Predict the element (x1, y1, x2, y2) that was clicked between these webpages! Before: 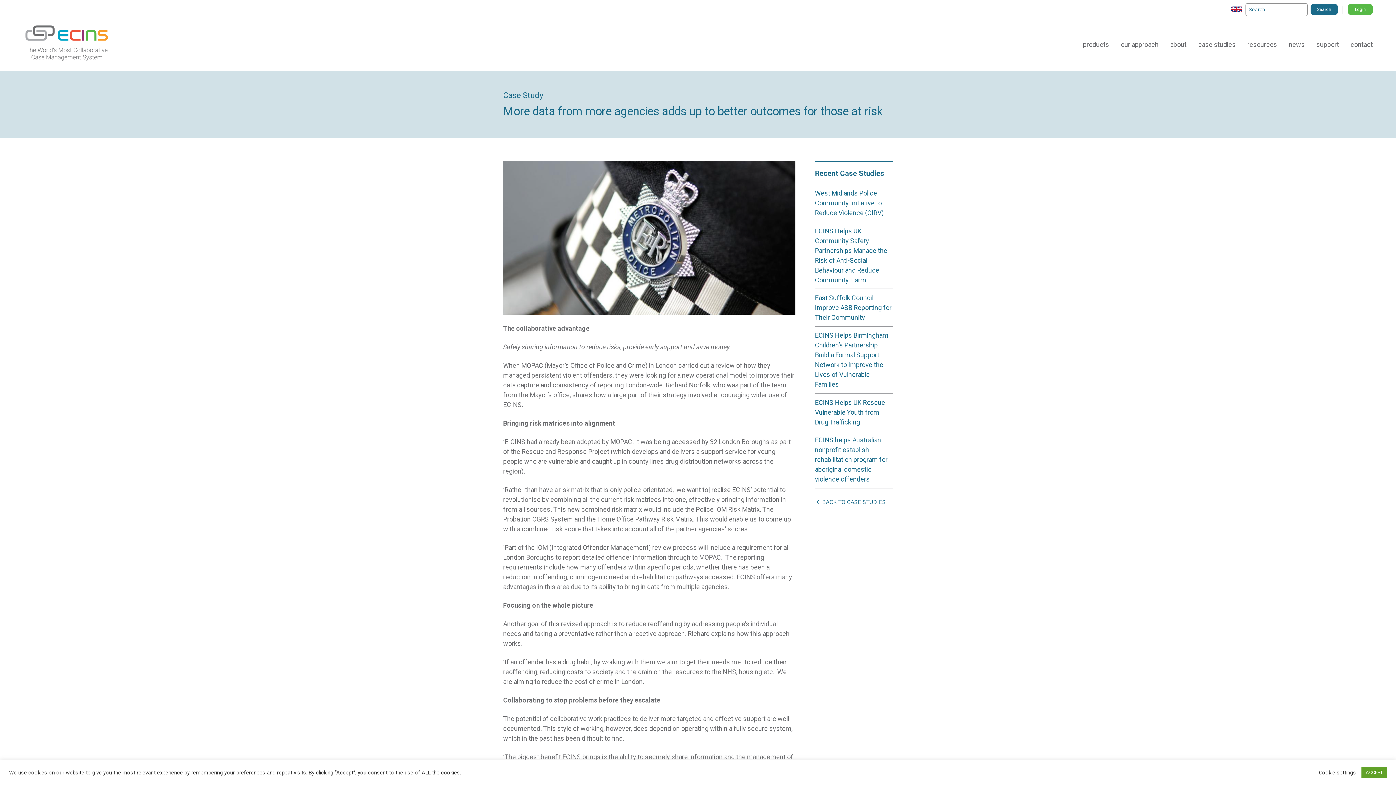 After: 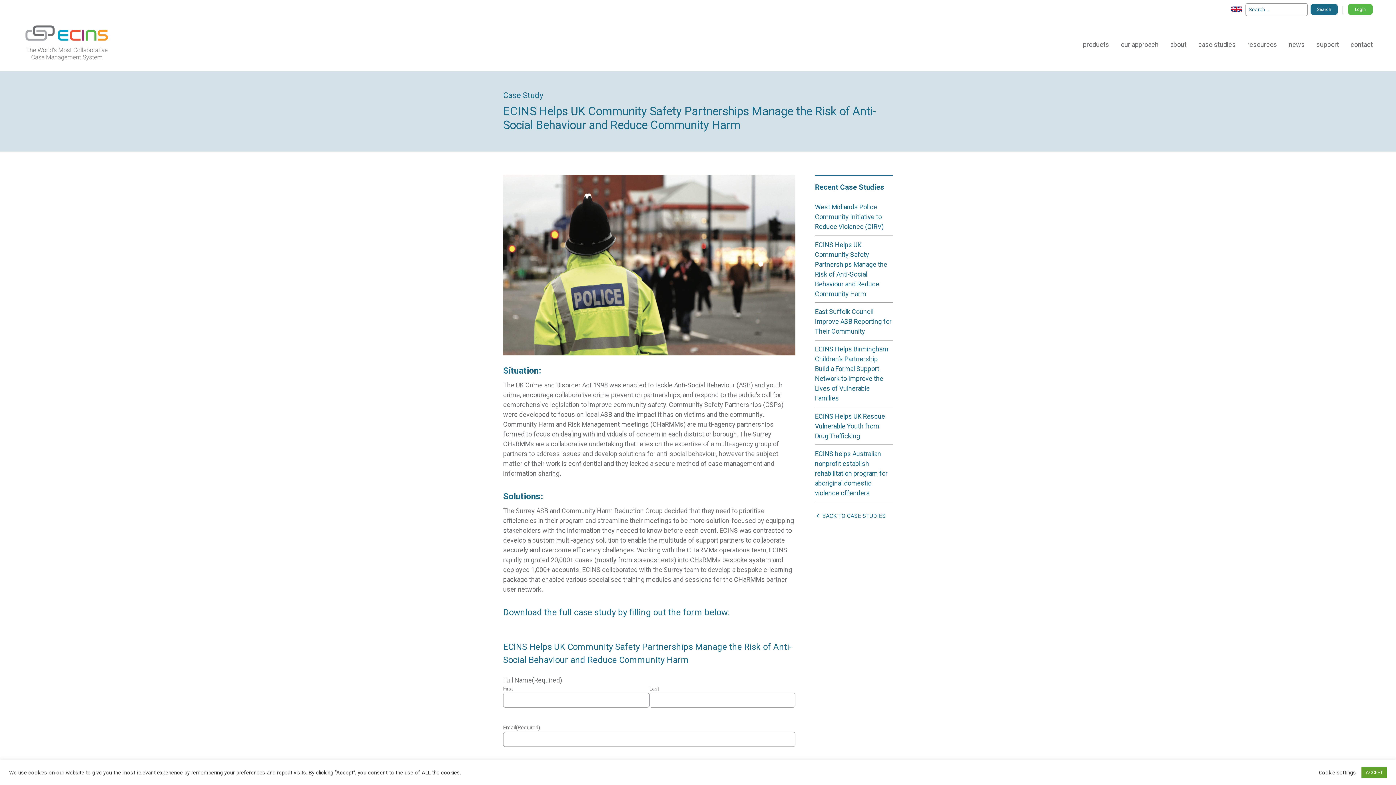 Action: label: ECINS Helps UK Community Safety Partnerships Manage the Risk of Anti-Social Behaviour and Reduce Community Harm bbox: (815, 222, 893, 288)